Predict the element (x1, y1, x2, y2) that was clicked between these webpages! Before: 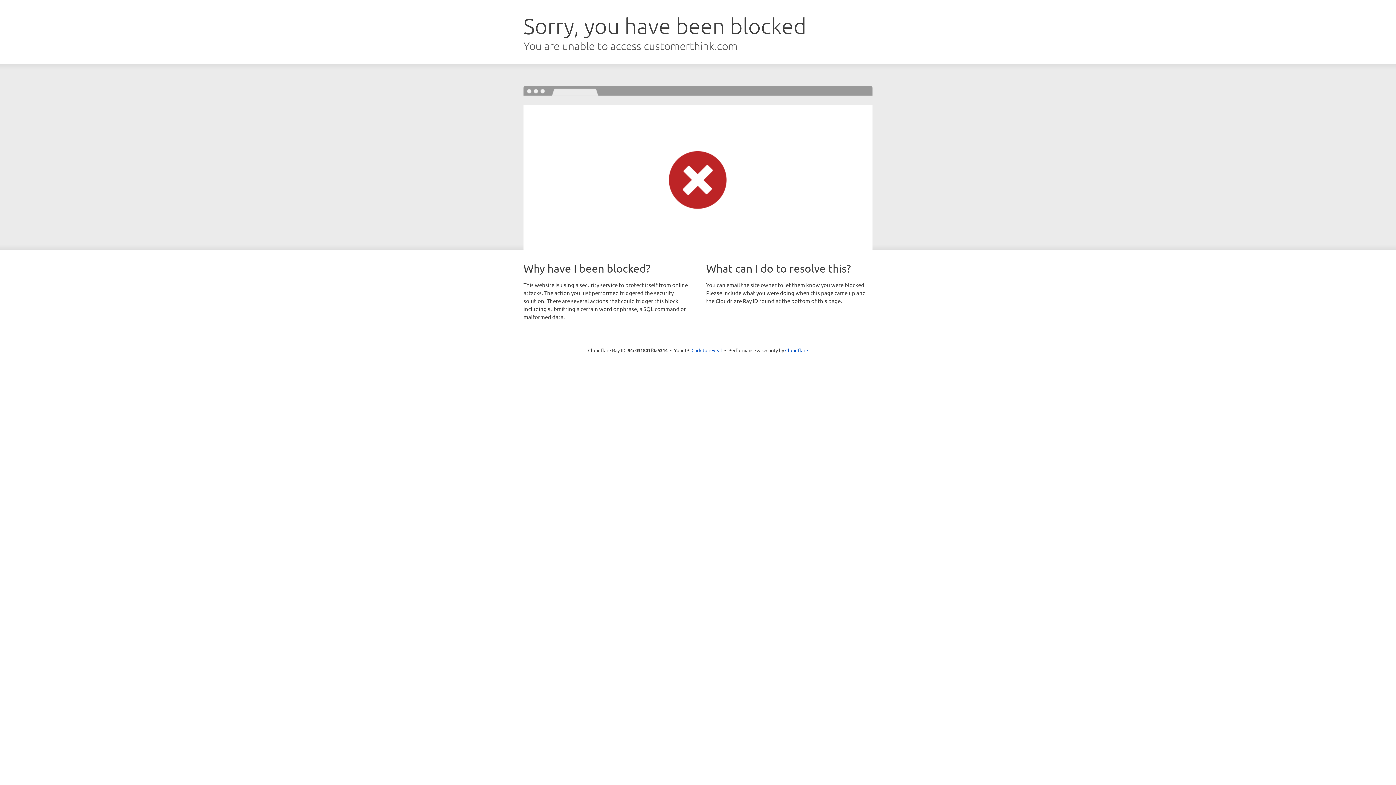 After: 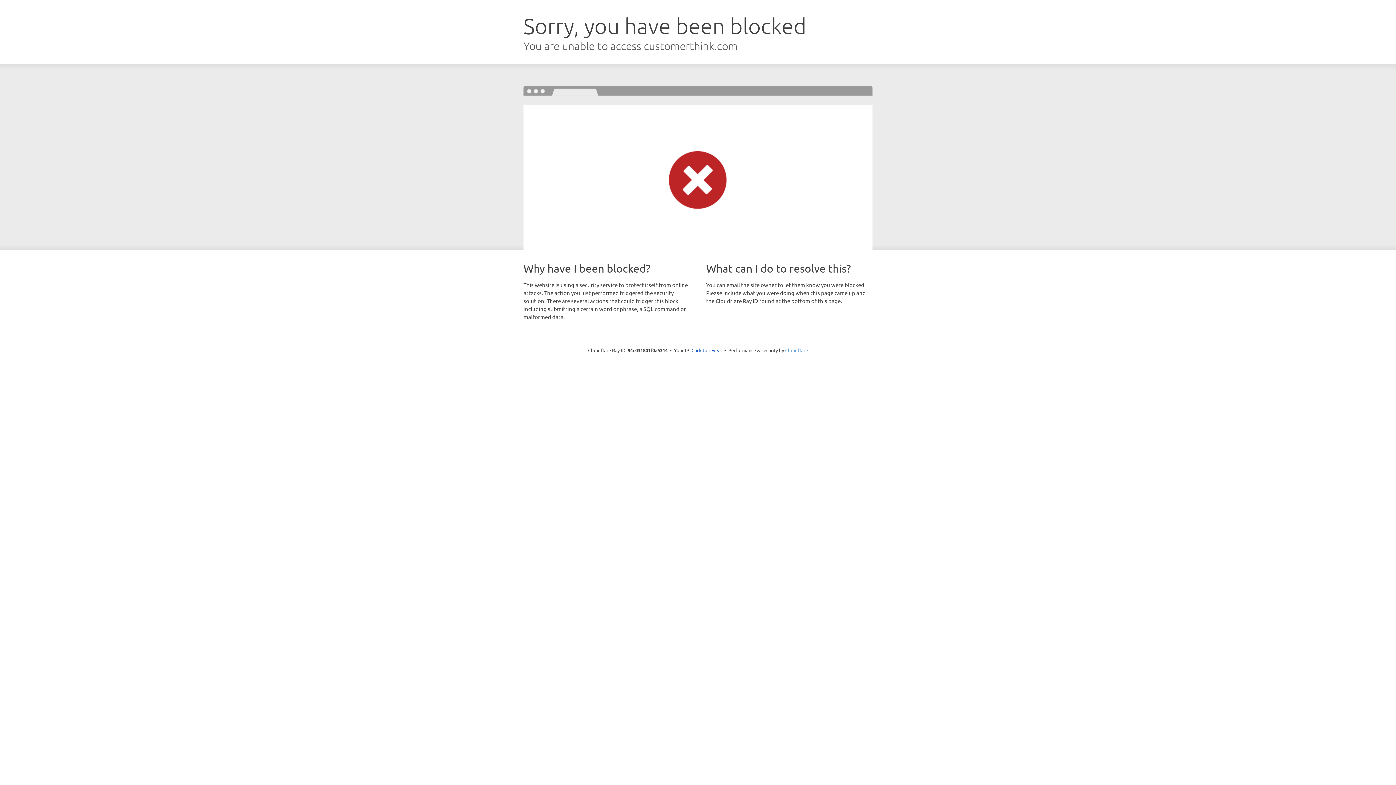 Action: label: Cloudflare bbox: (785, 347, 808, 353)